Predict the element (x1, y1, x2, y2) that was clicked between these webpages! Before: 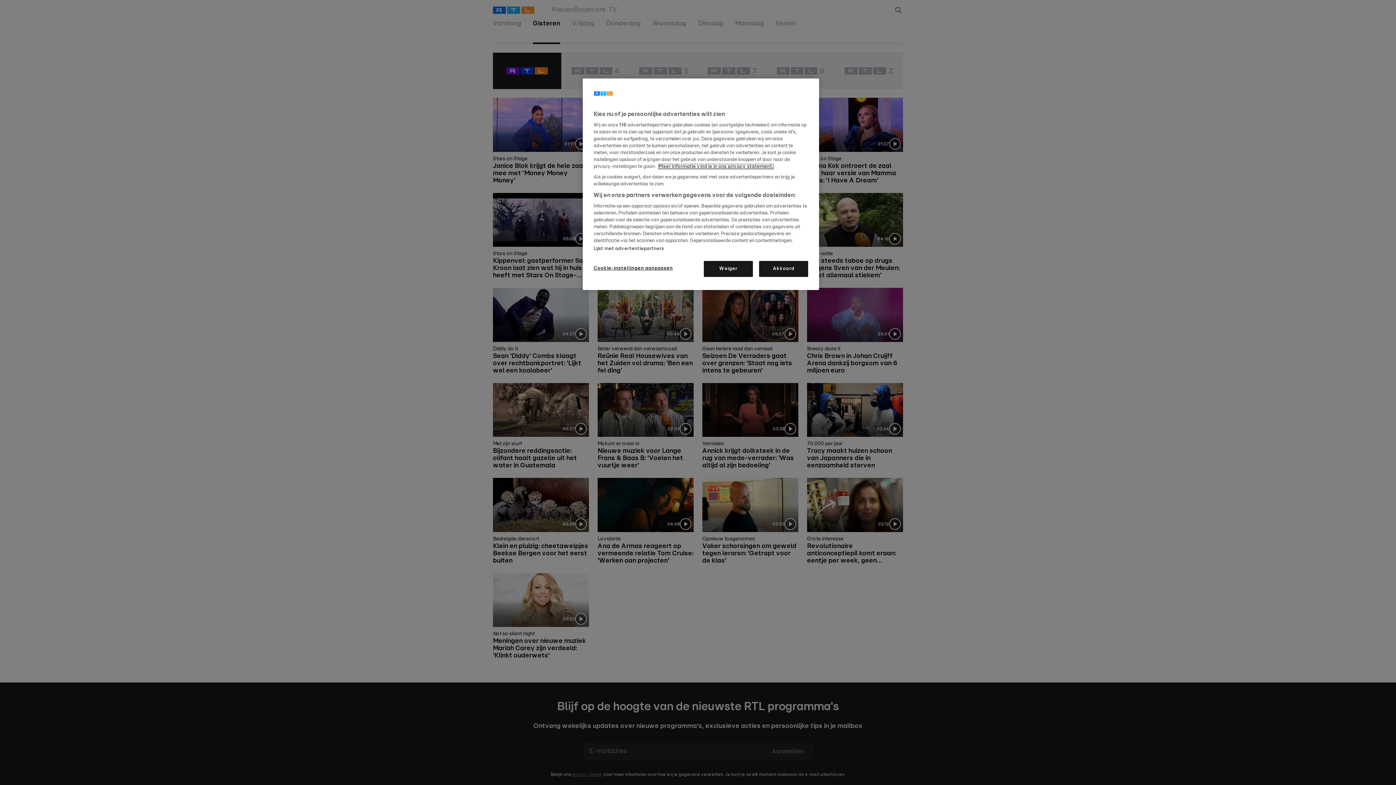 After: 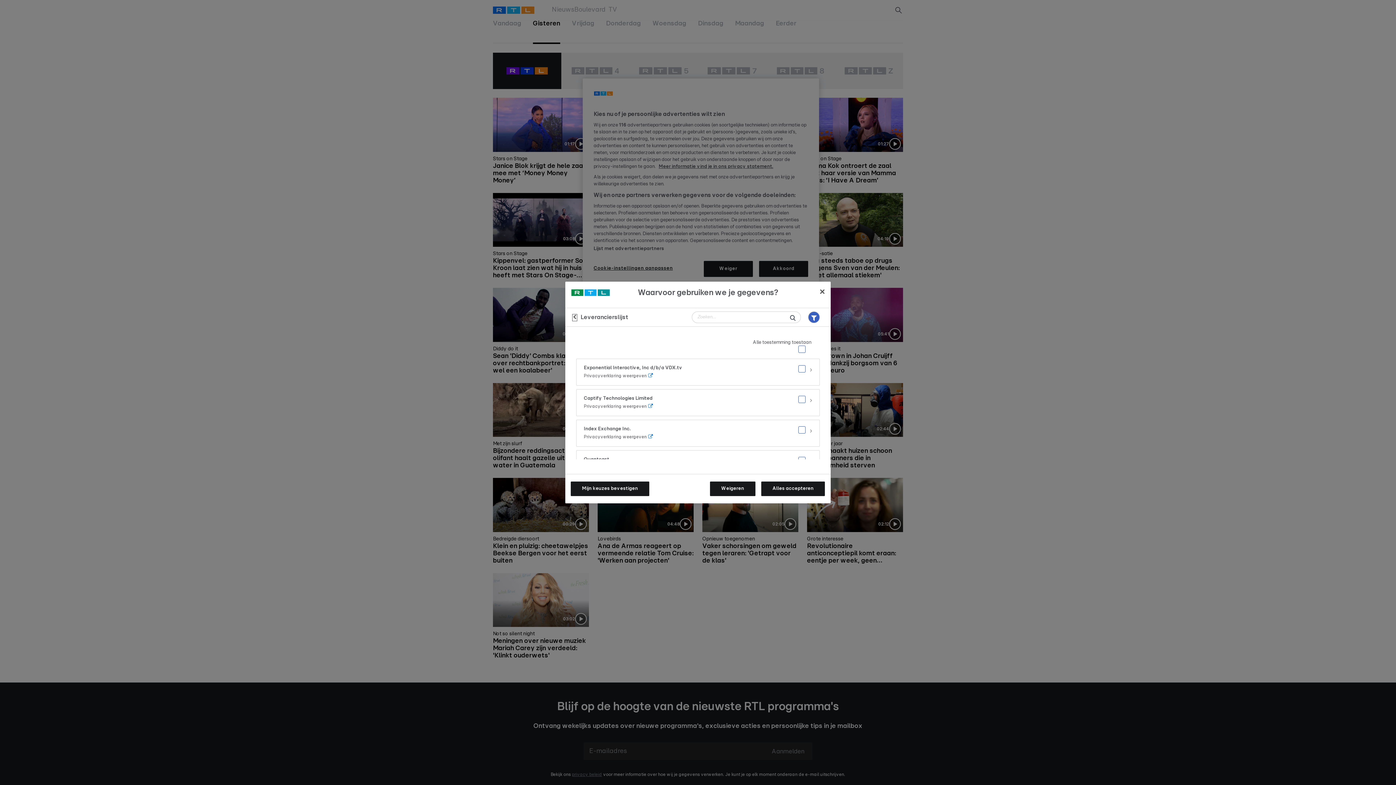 Action: bbox: (593, 246, 664, 252) label: Lijst met advertentiepartners